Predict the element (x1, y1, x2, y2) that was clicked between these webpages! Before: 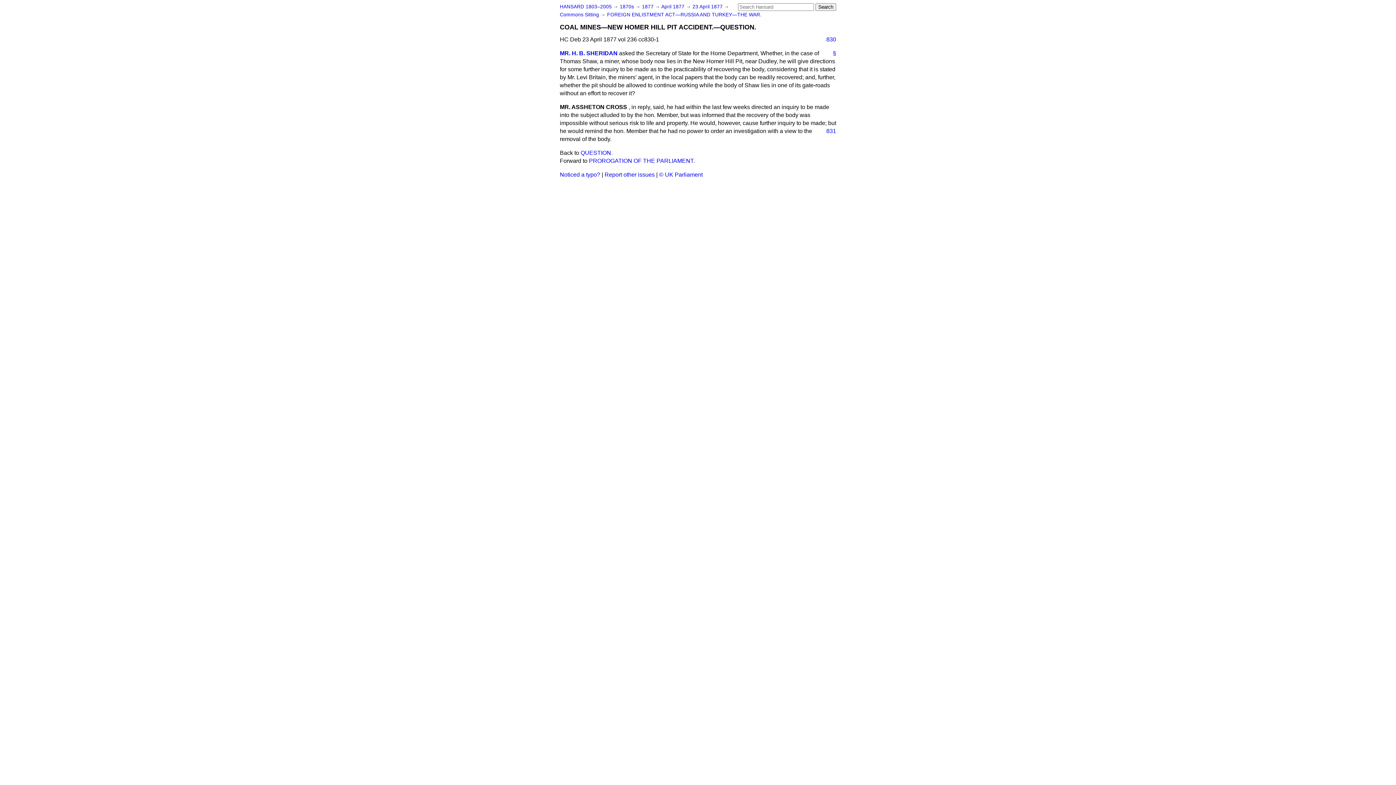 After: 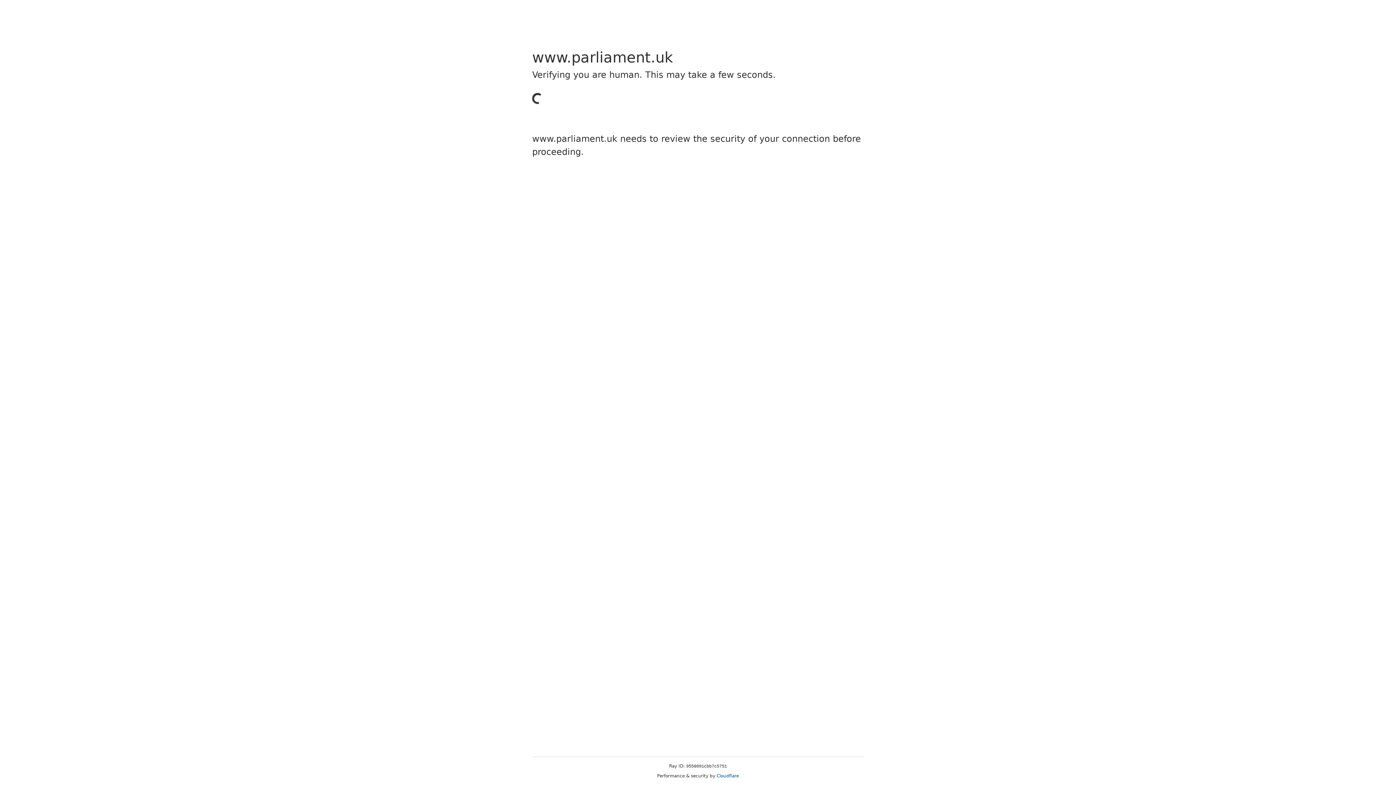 Action: label: © UK Parliament bbox: (659, 171, 702, 177)